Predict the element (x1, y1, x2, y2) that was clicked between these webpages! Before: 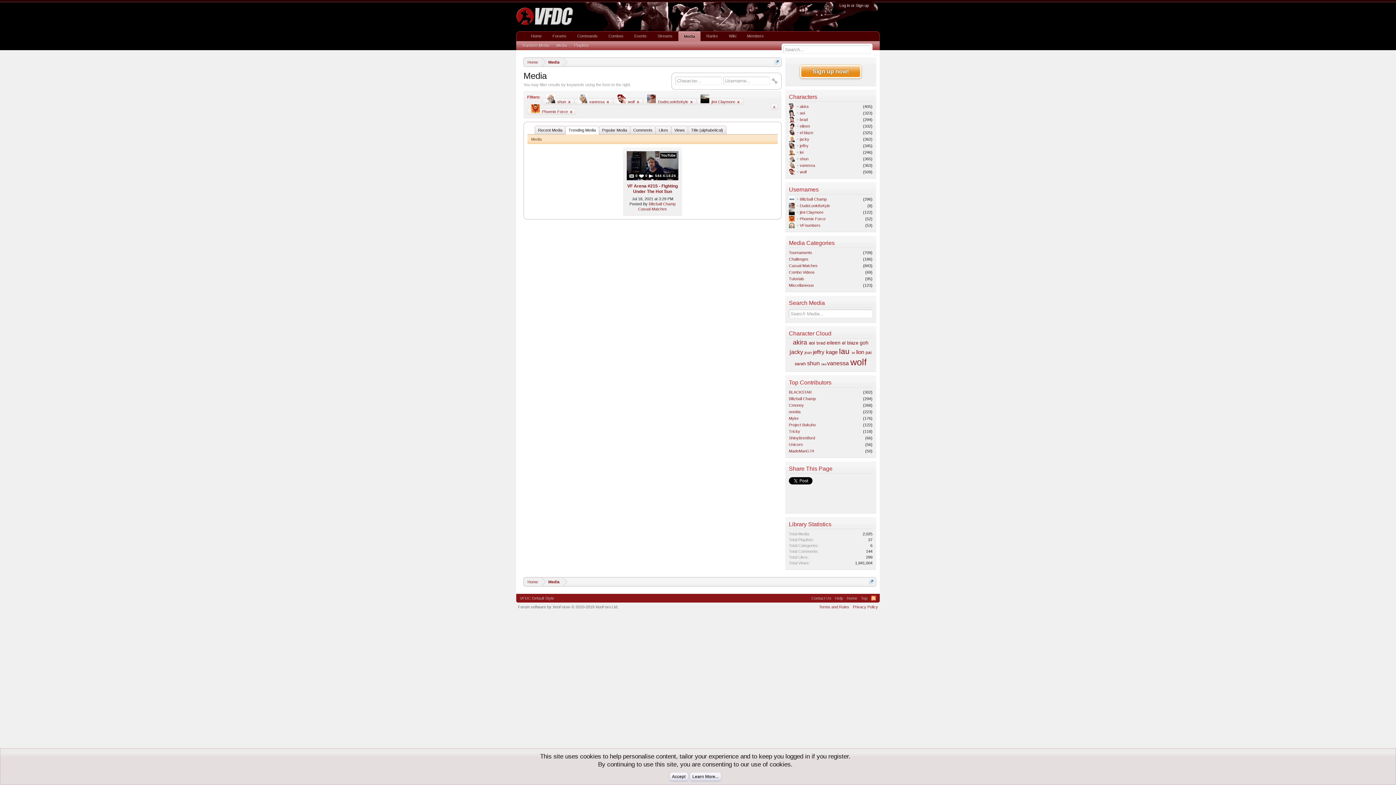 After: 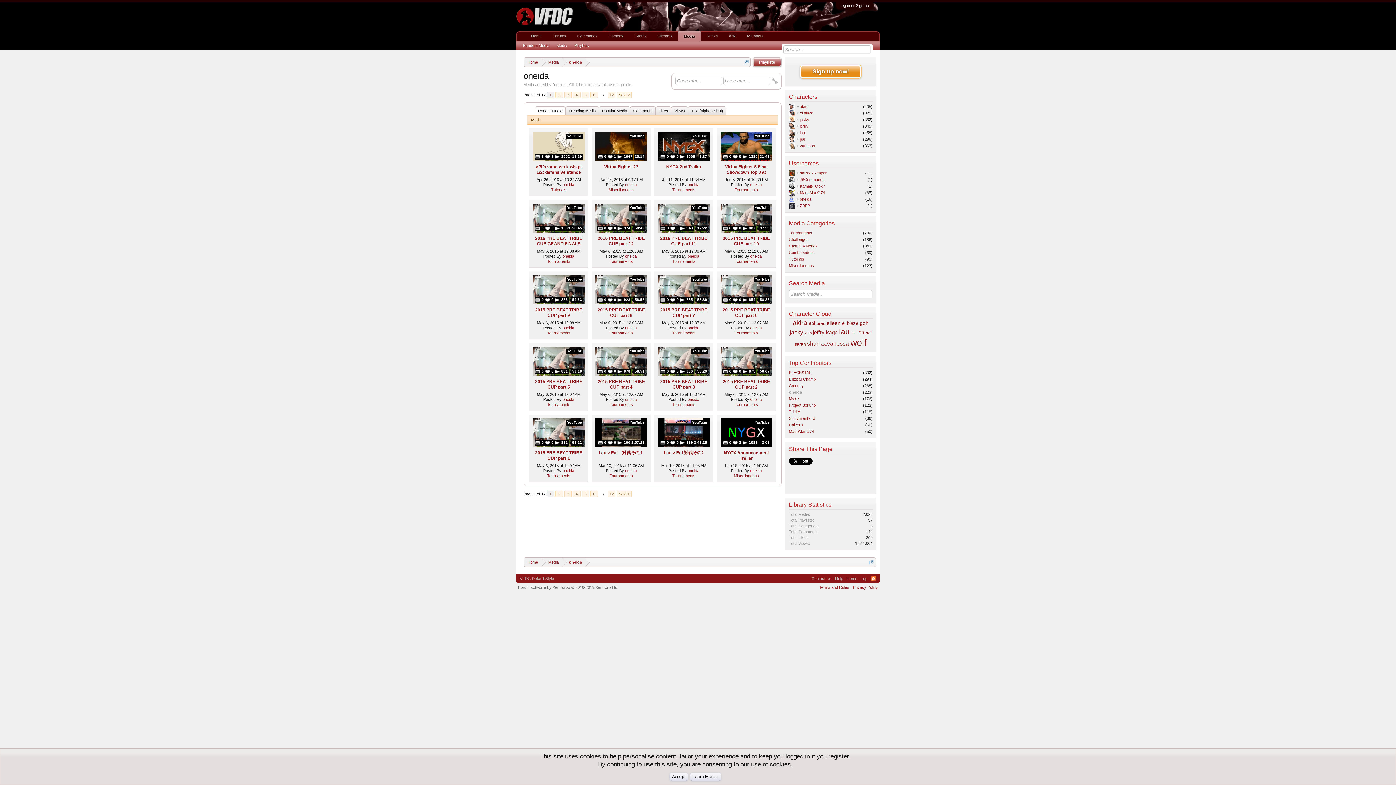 Action: bbox: (789, 409, 800, 414) label: oneida